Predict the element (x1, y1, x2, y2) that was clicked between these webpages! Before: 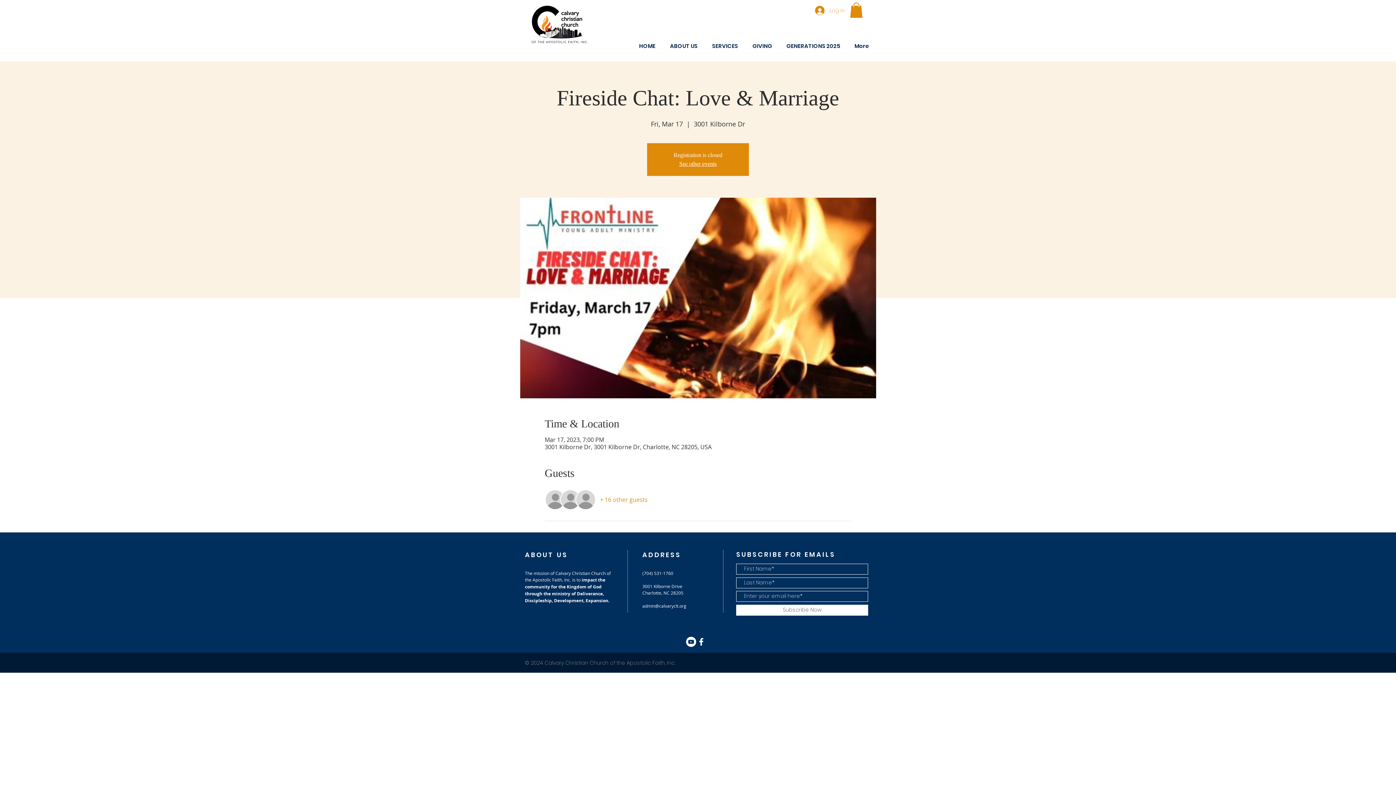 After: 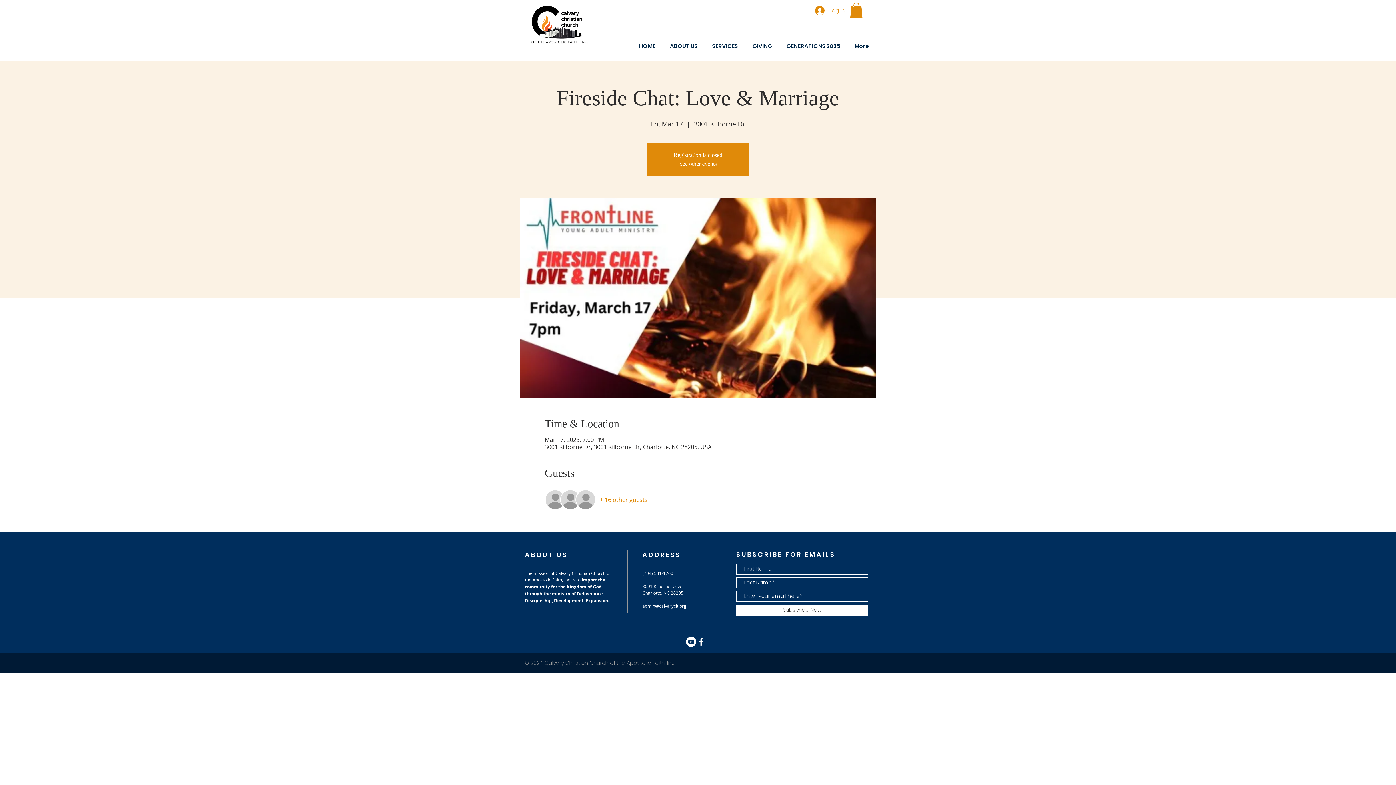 Action: bbox: (642, 603, 686, 609) label: admin@calvaryclt.org